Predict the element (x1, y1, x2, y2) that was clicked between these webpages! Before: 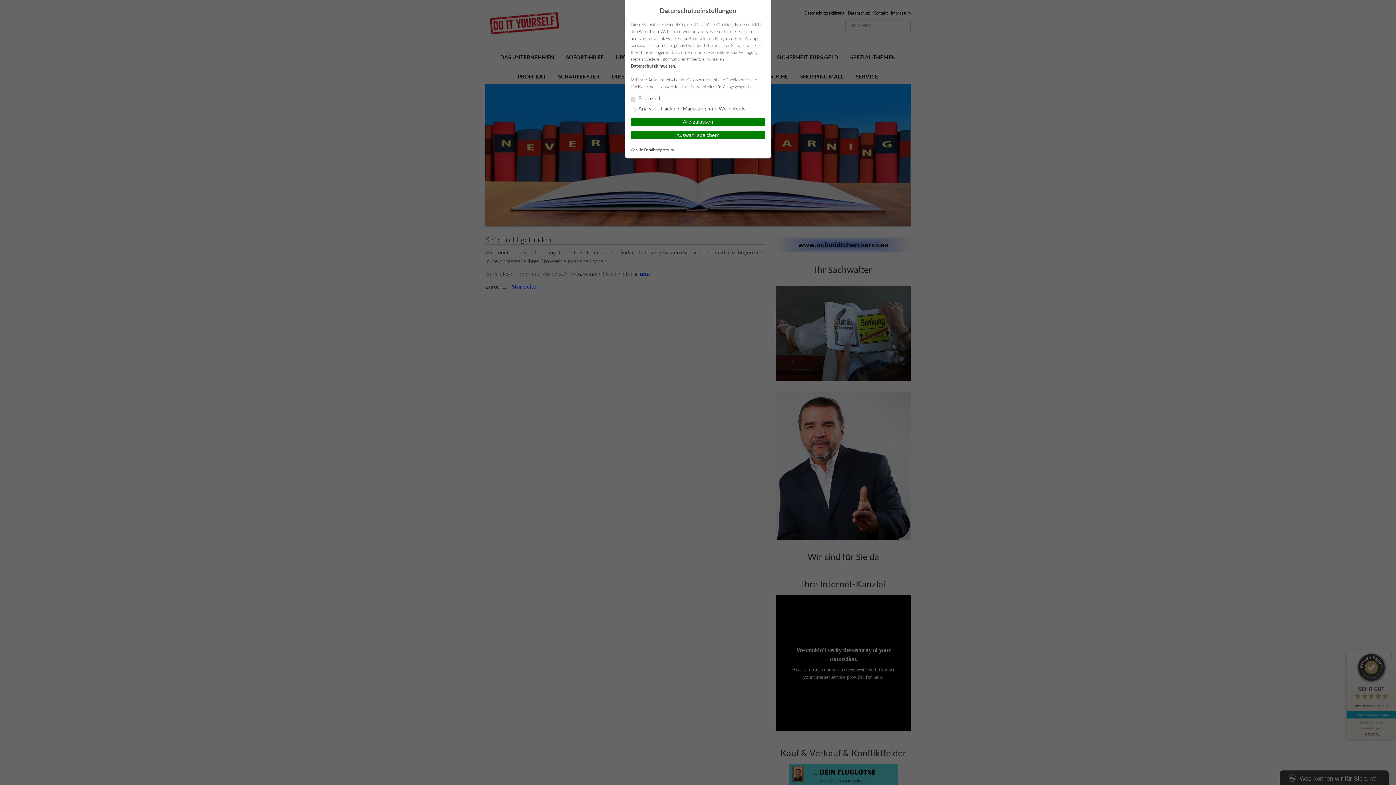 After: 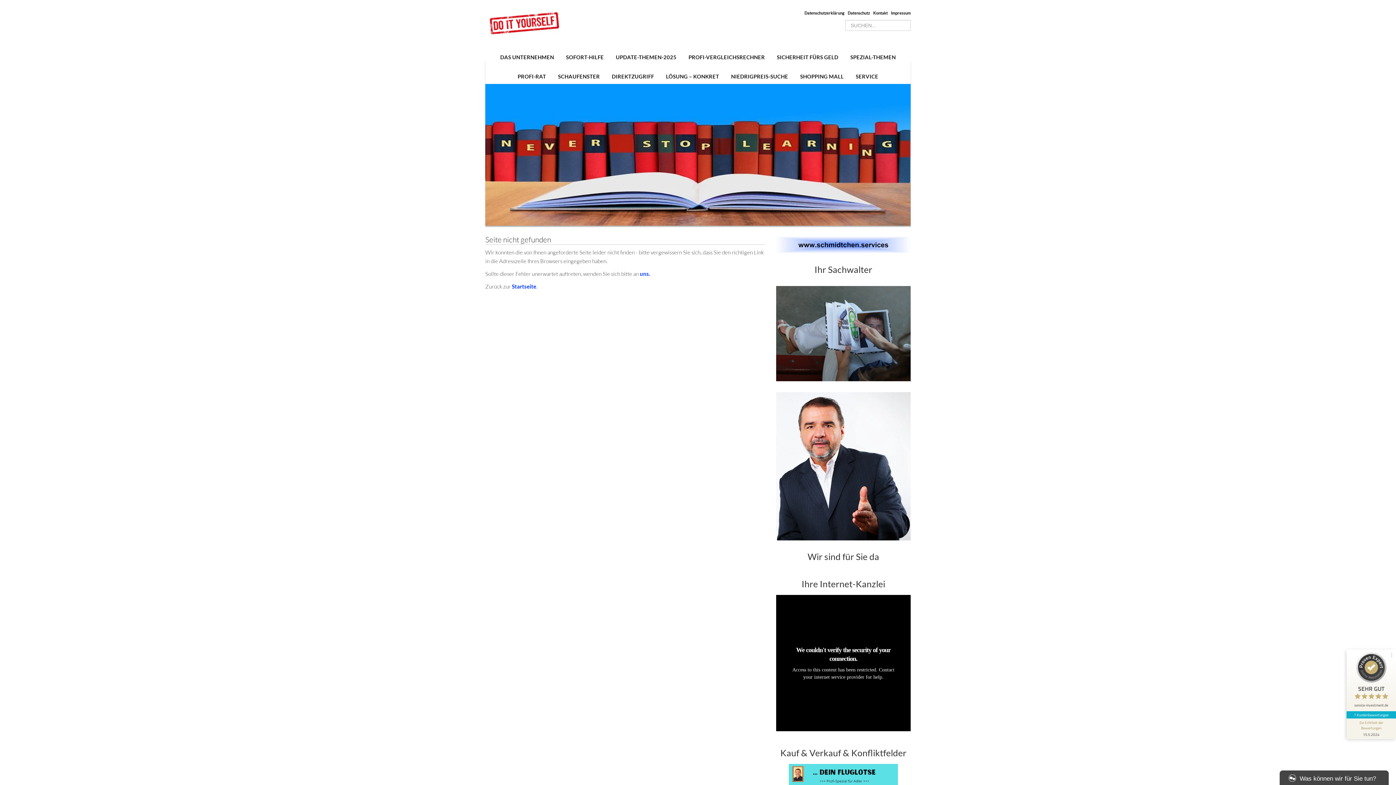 Action: label: Alle zulassen bbox: (630, 117, 765, 125)